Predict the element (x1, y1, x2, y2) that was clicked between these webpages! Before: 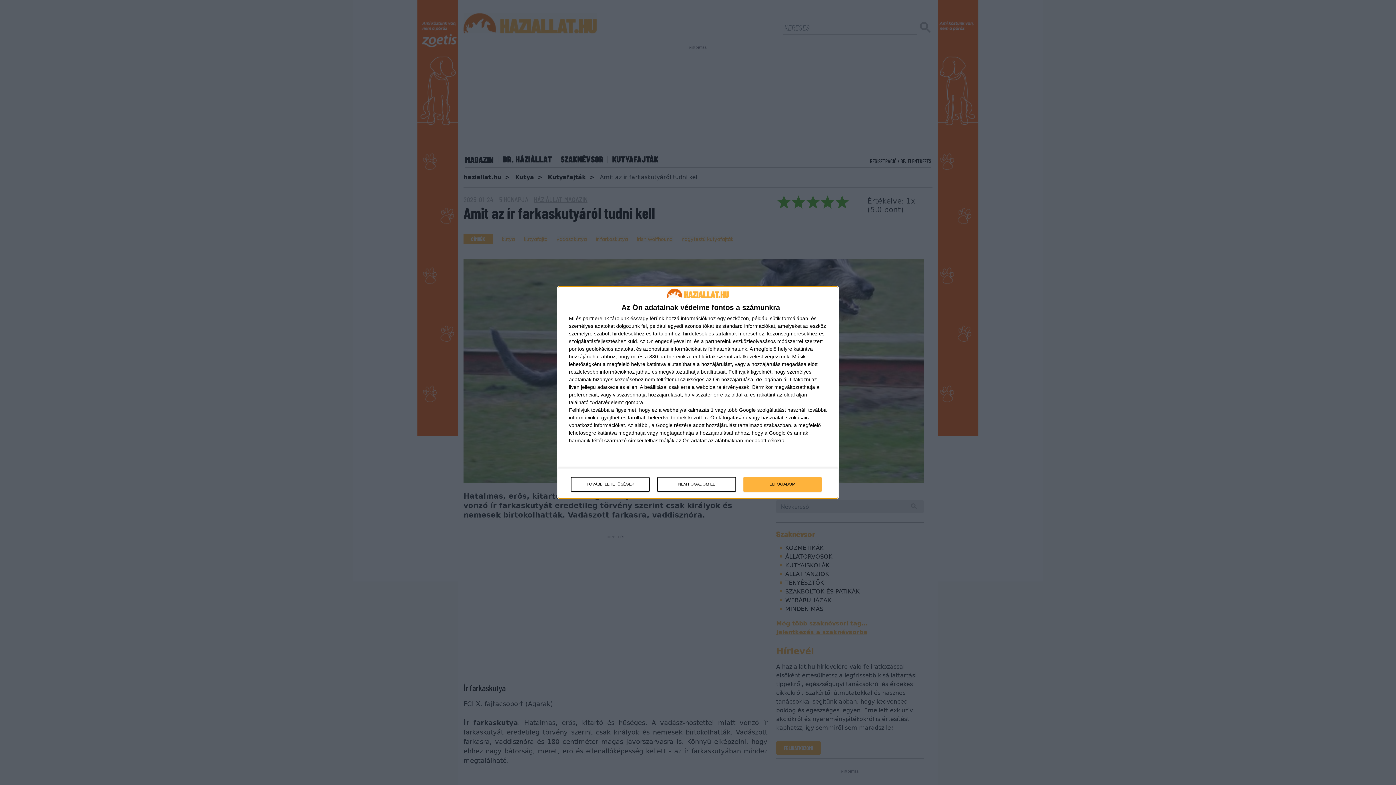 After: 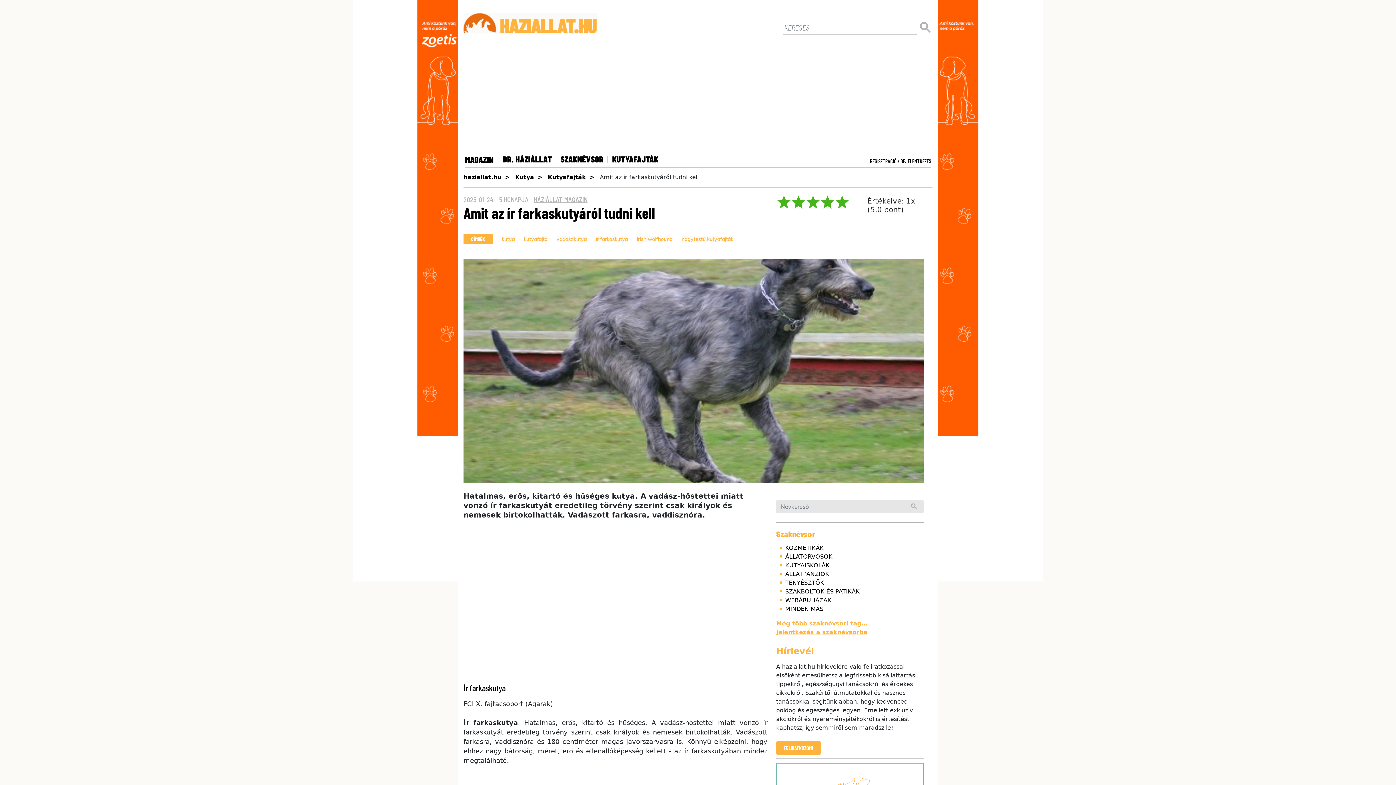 Action: bbox: (657, 477, 736, 491) label: NEM FOGADOM EL